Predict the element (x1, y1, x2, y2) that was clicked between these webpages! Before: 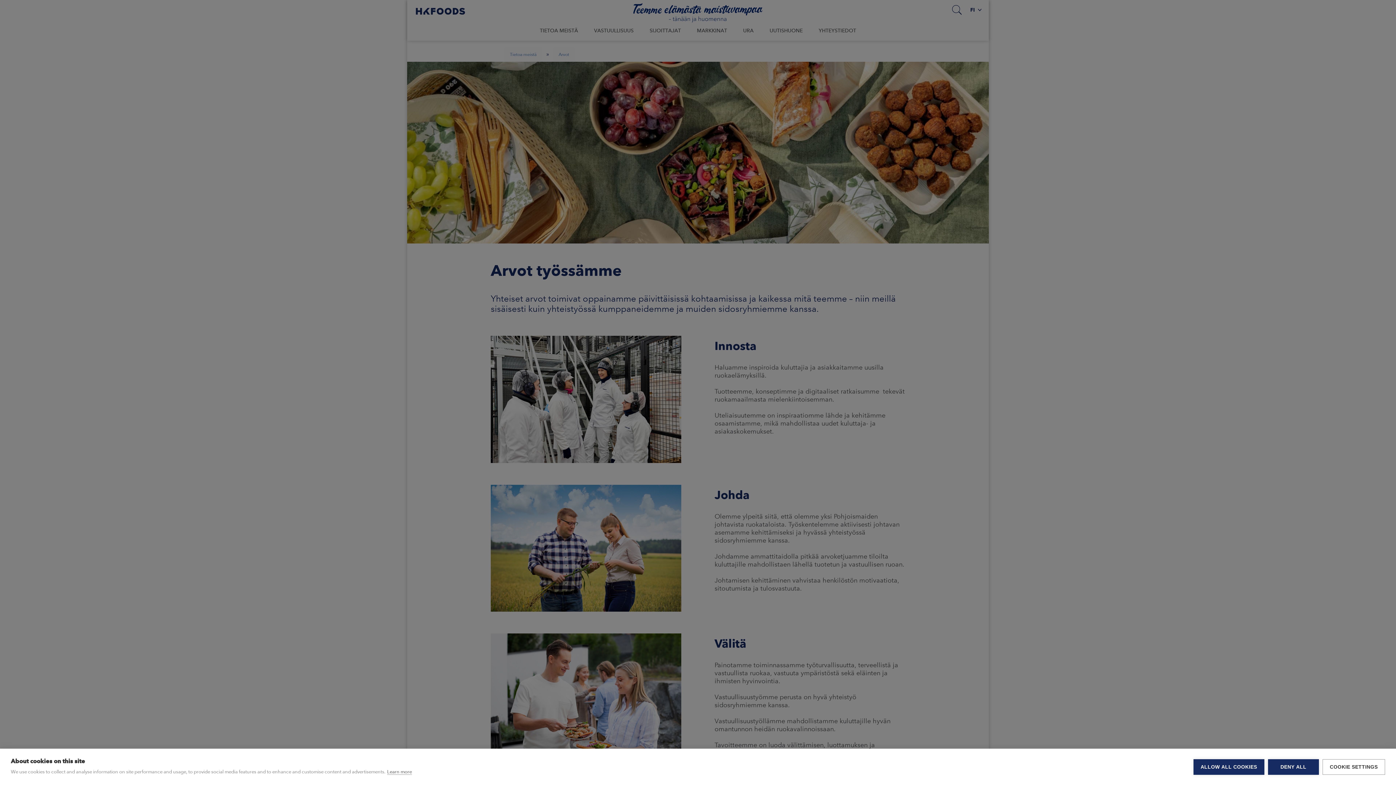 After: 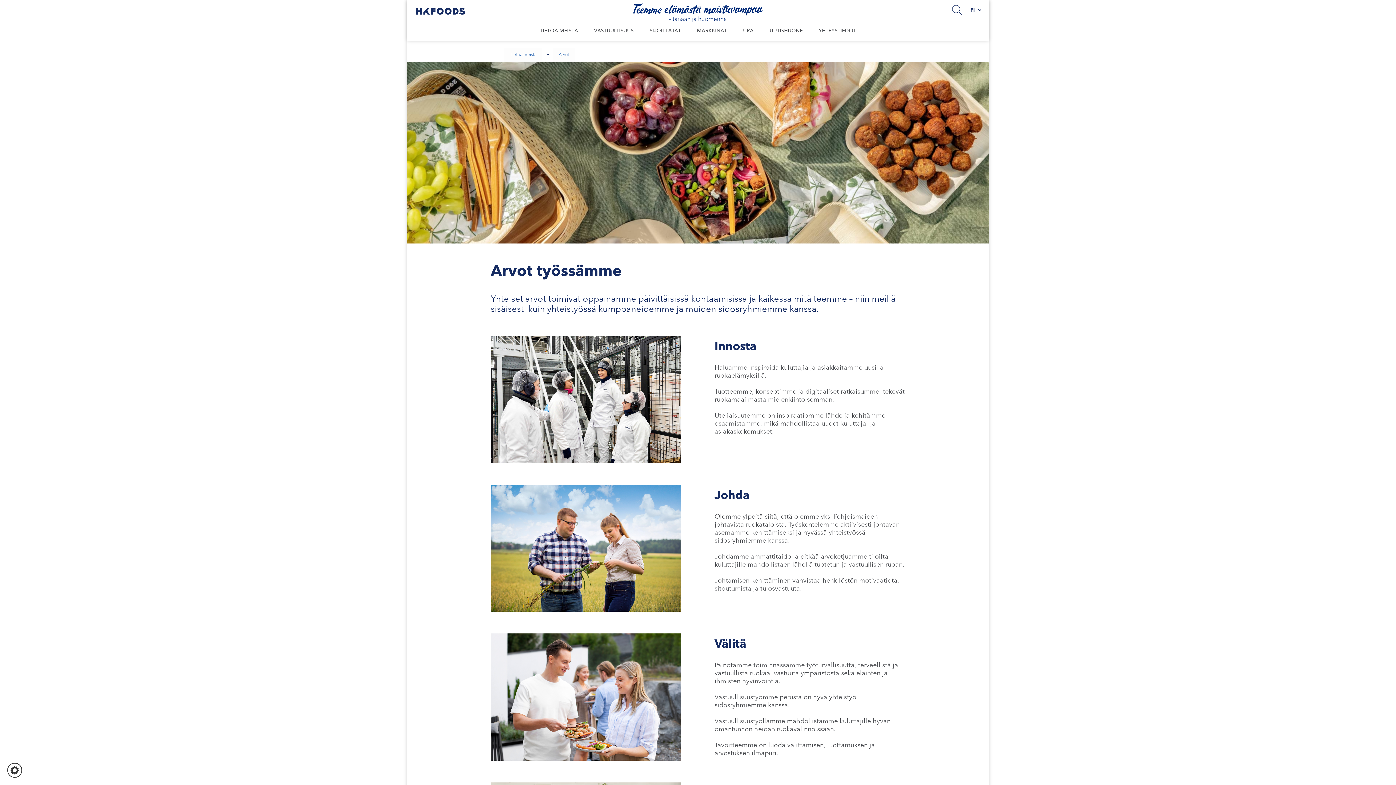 Action: bbox: (1268, 759, 1319, 775) label: DENY ALL